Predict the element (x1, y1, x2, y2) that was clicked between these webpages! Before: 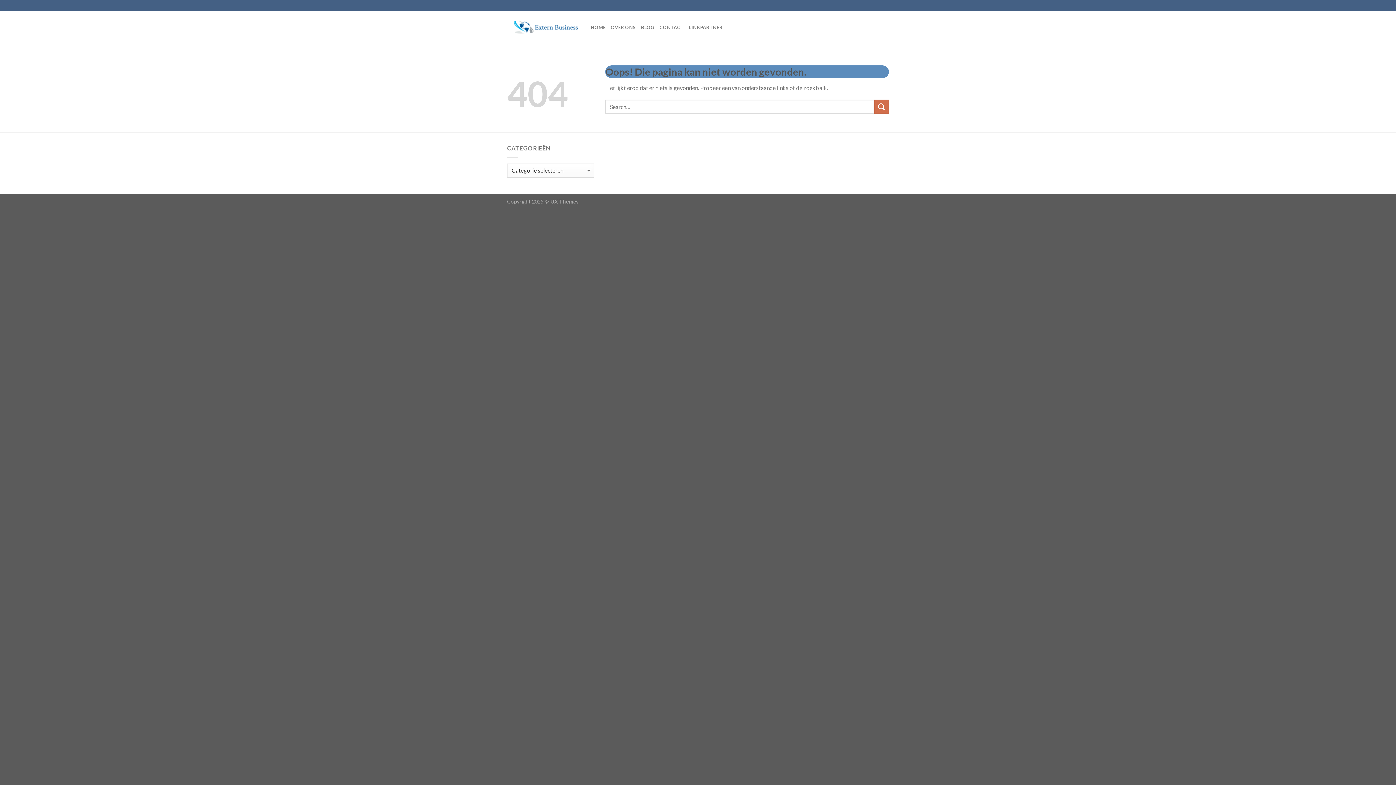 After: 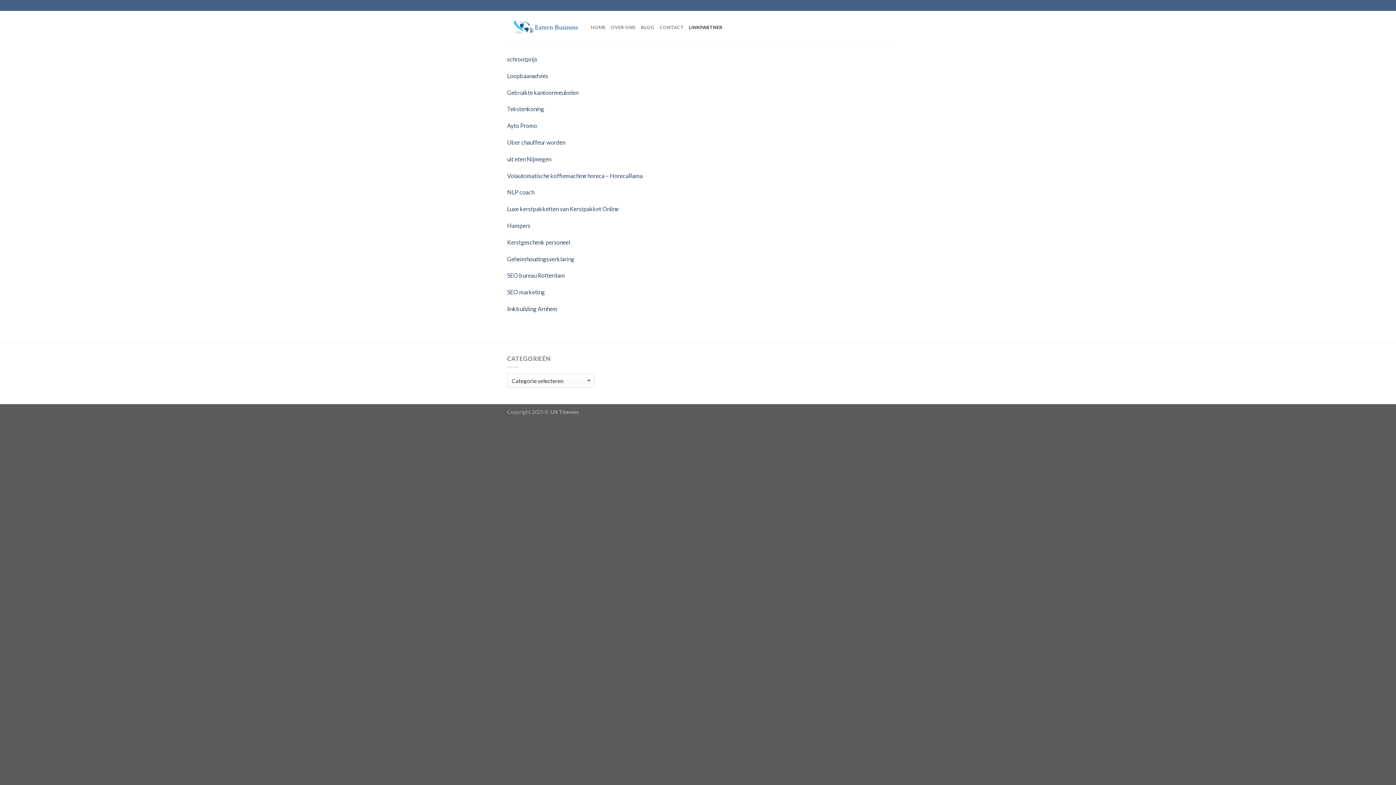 Action: bbox: (689, 20, 722, 34) label: LINKPARTNER